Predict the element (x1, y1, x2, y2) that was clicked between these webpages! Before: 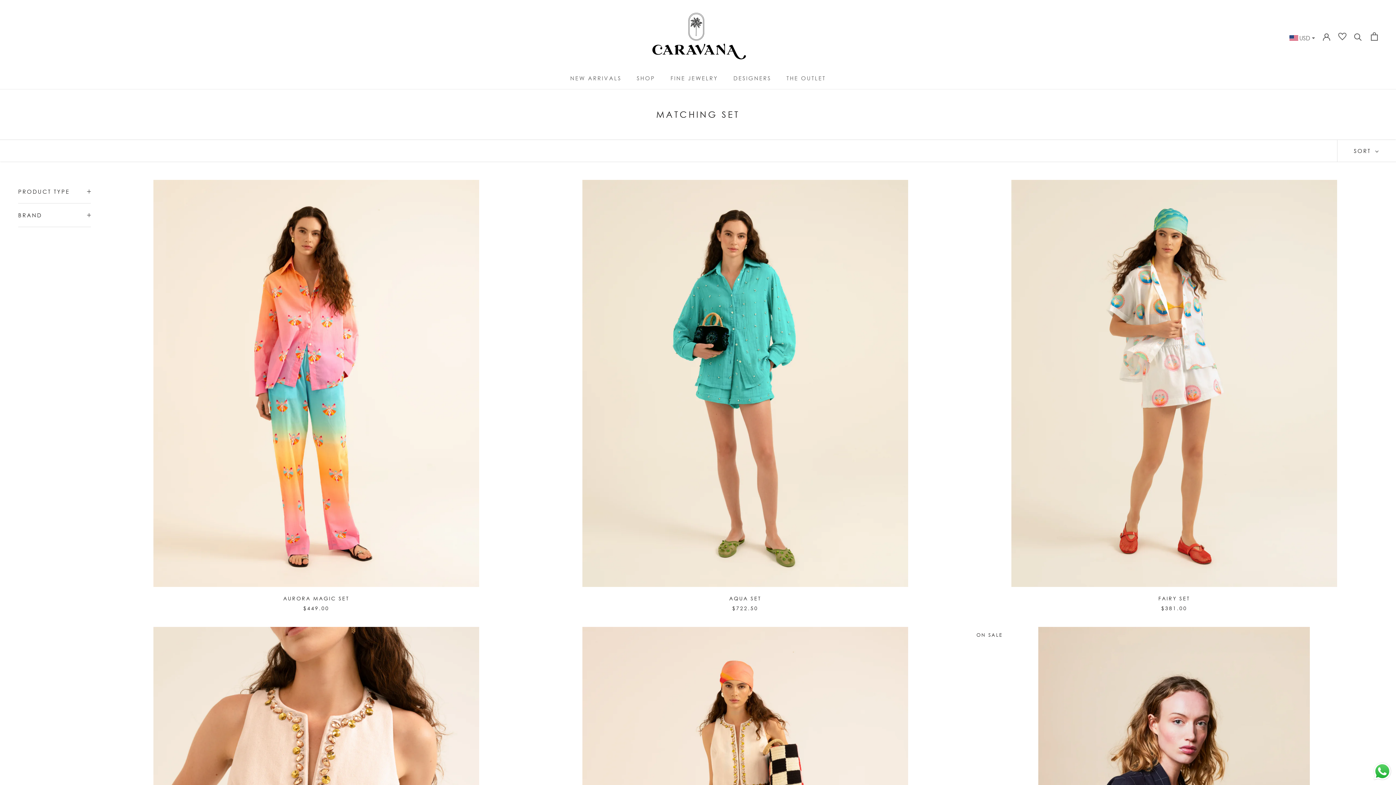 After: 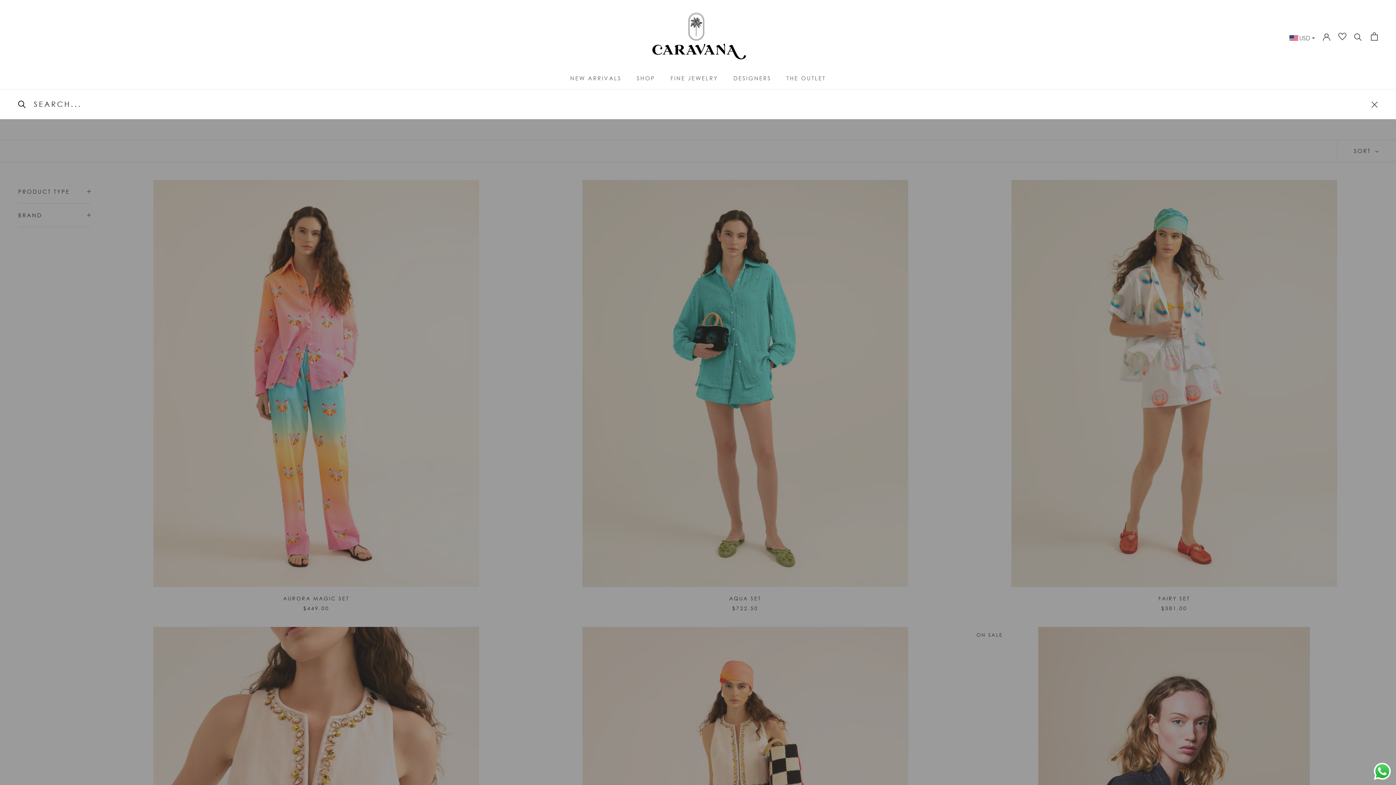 Action: label: Search bbox: (1354, 32, 1362, 40)